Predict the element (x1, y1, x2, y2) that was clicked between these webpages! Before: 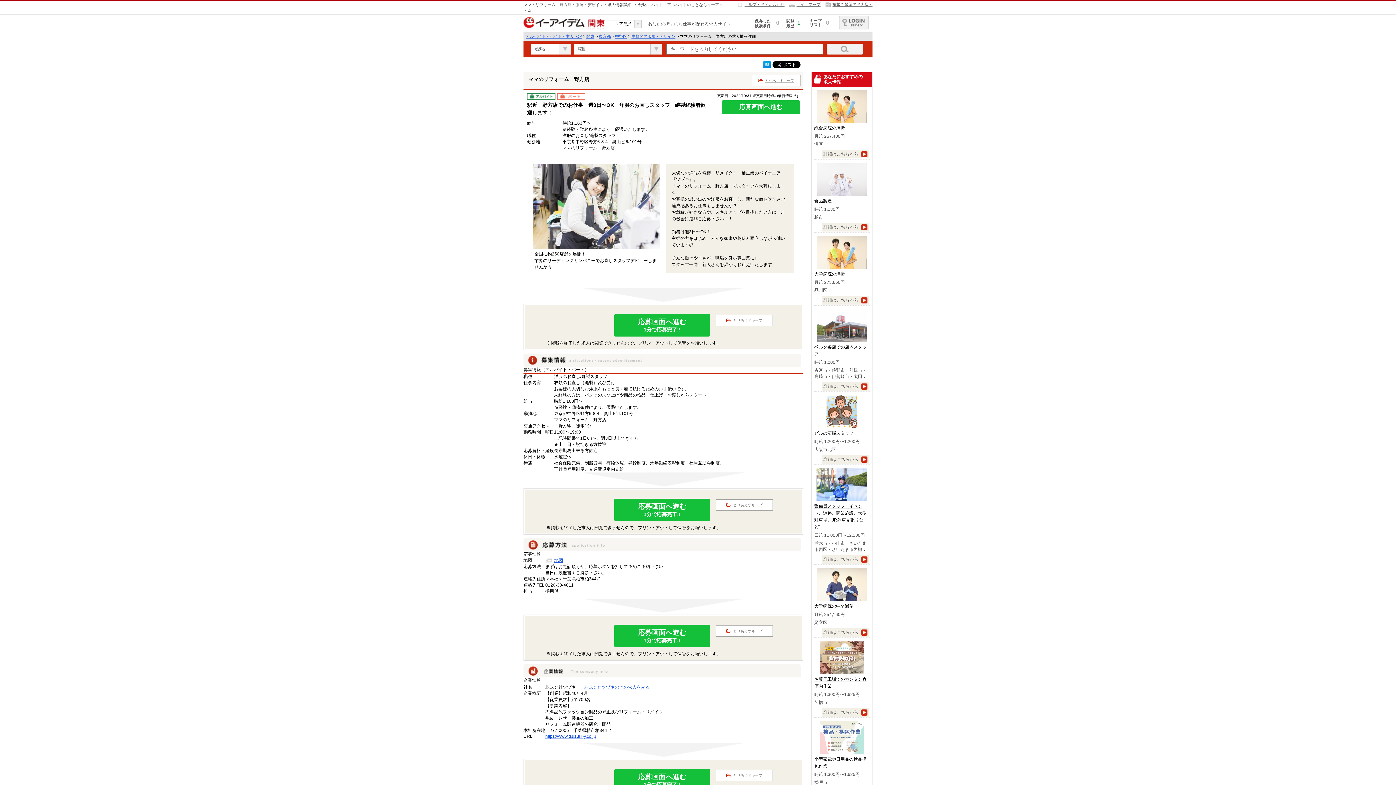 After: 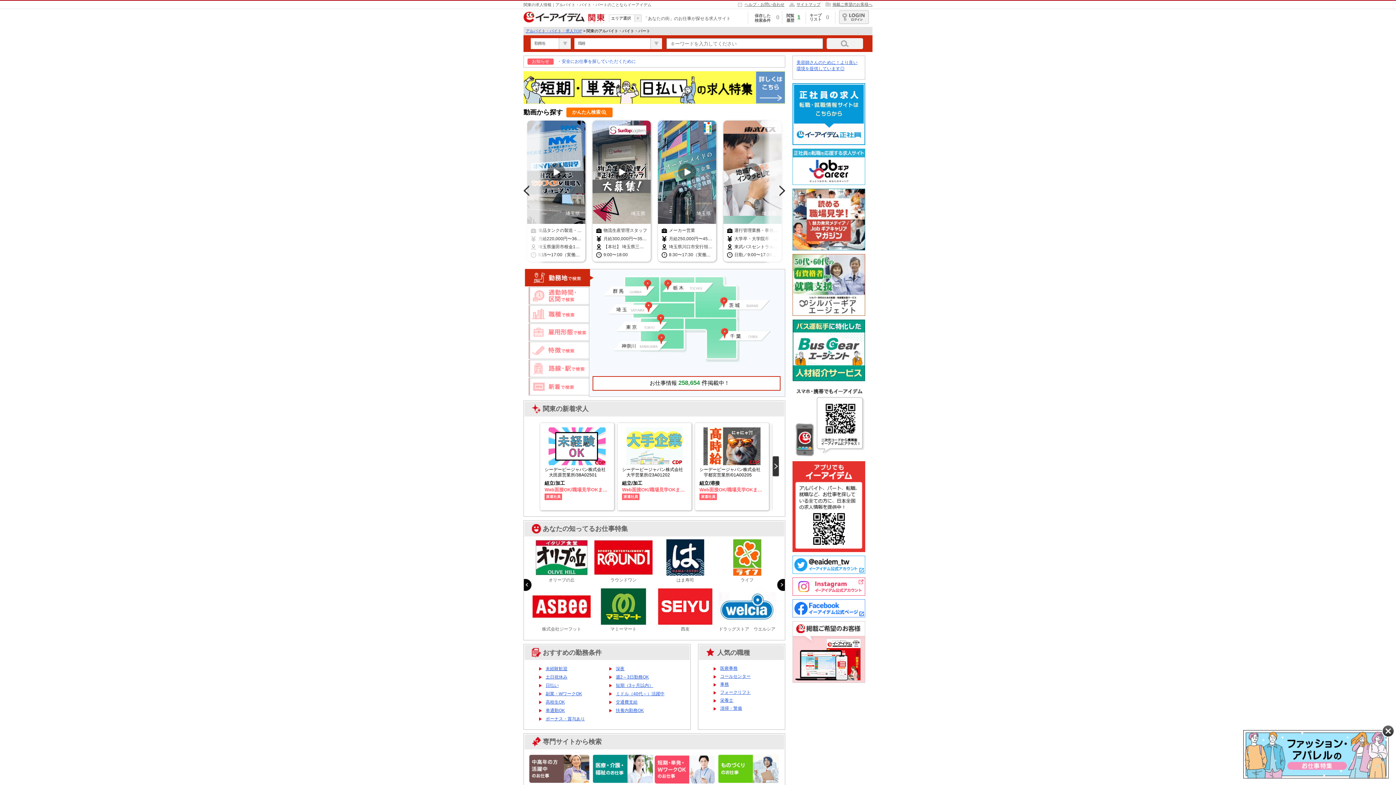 Action: bbox: (523, 17, 584, 29)